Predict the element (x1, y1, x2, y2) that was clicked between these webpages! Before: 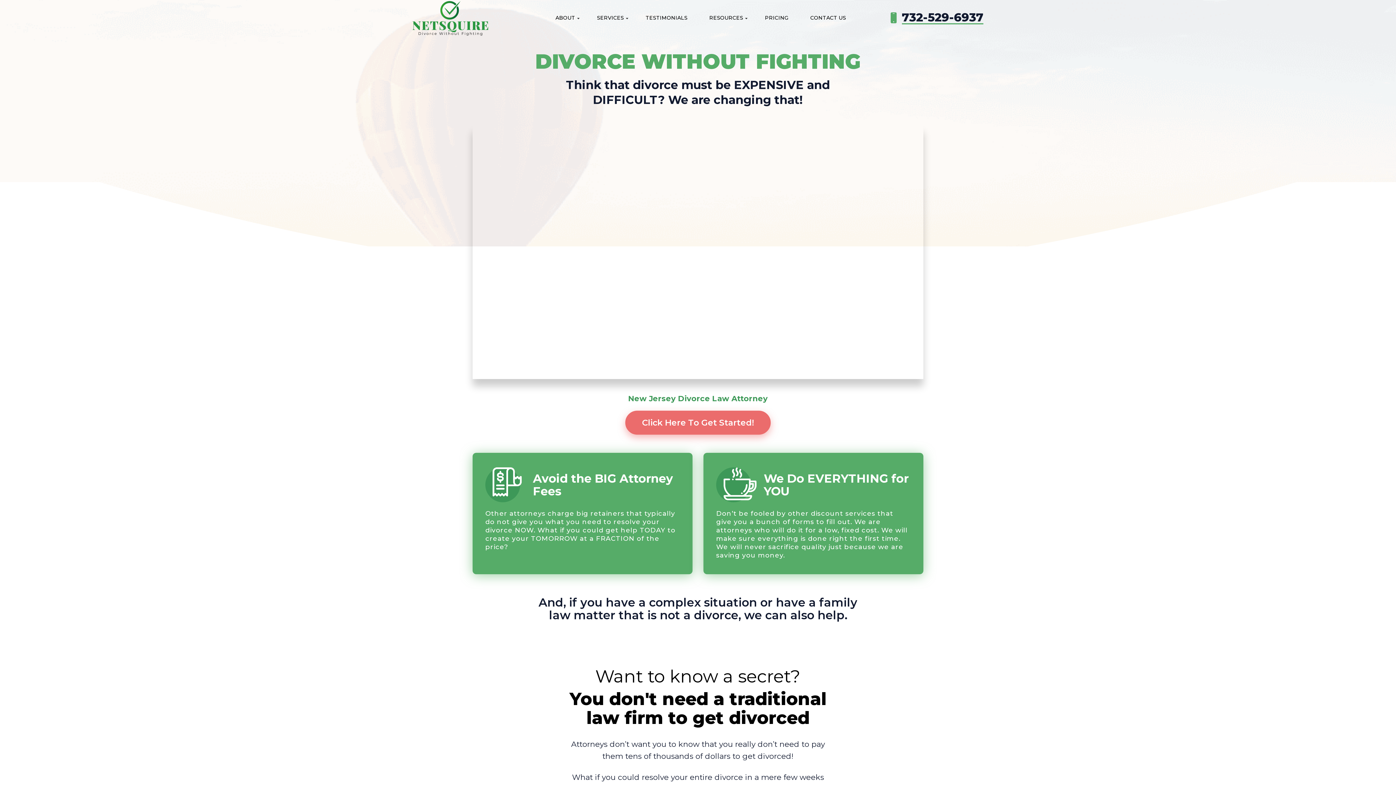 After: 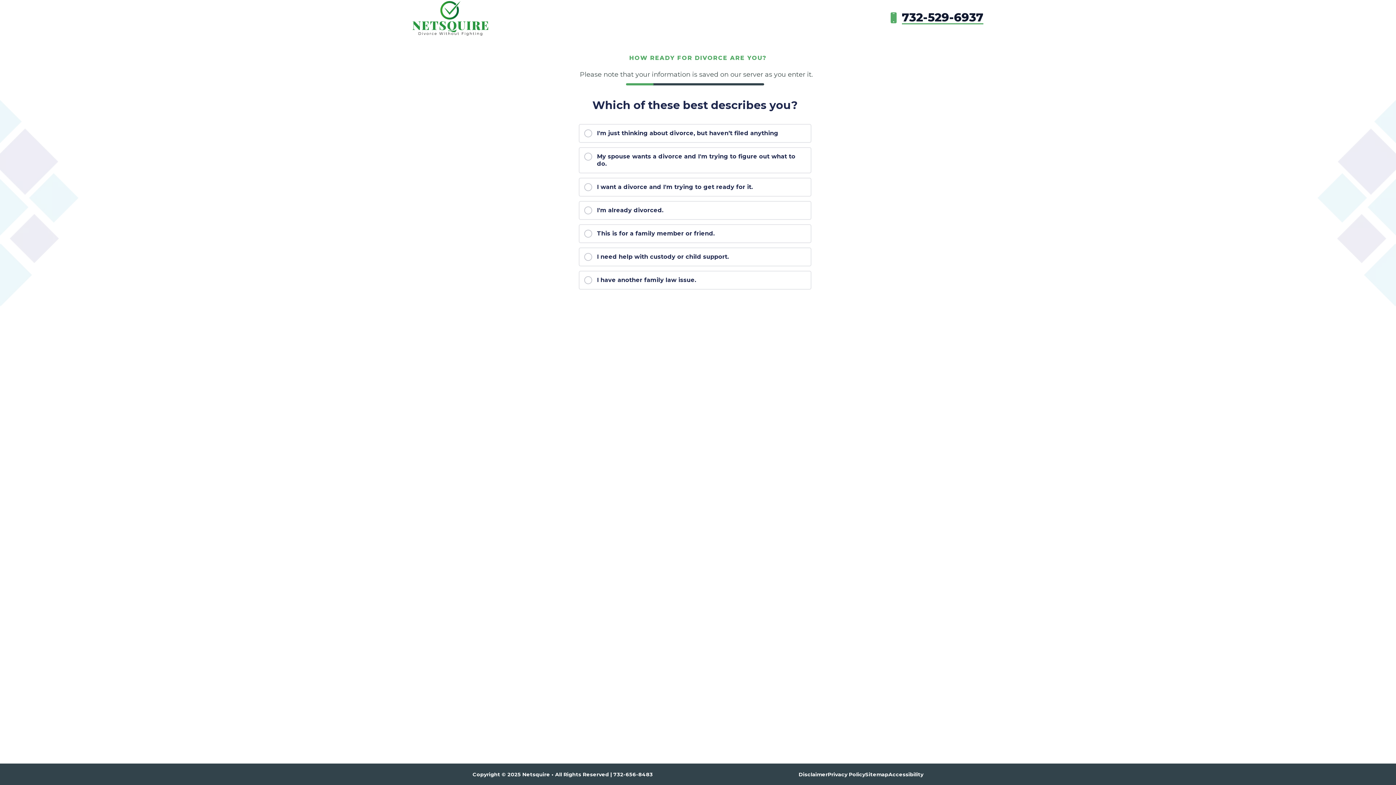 Action: bbox: (625, 410, 770, 434) label: Click Here To Get Started!